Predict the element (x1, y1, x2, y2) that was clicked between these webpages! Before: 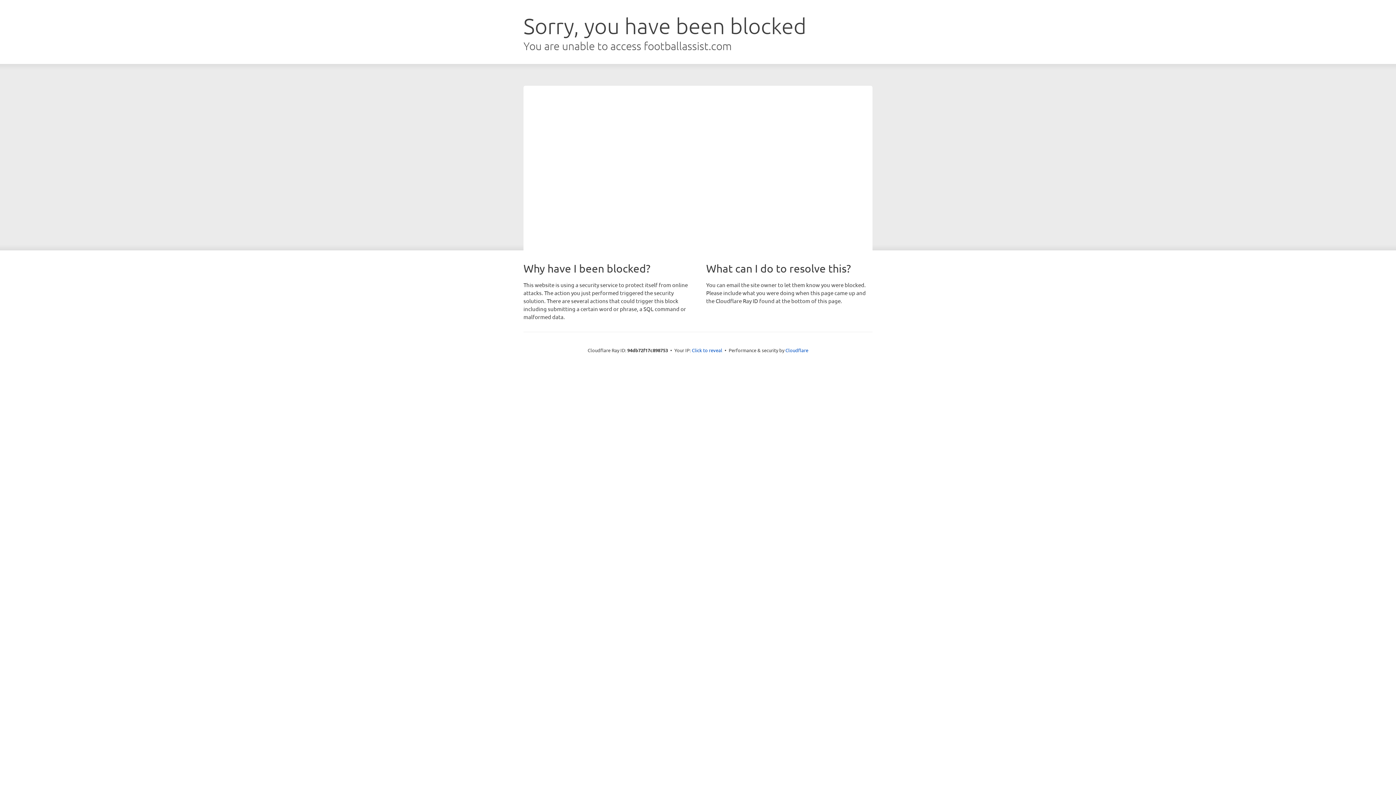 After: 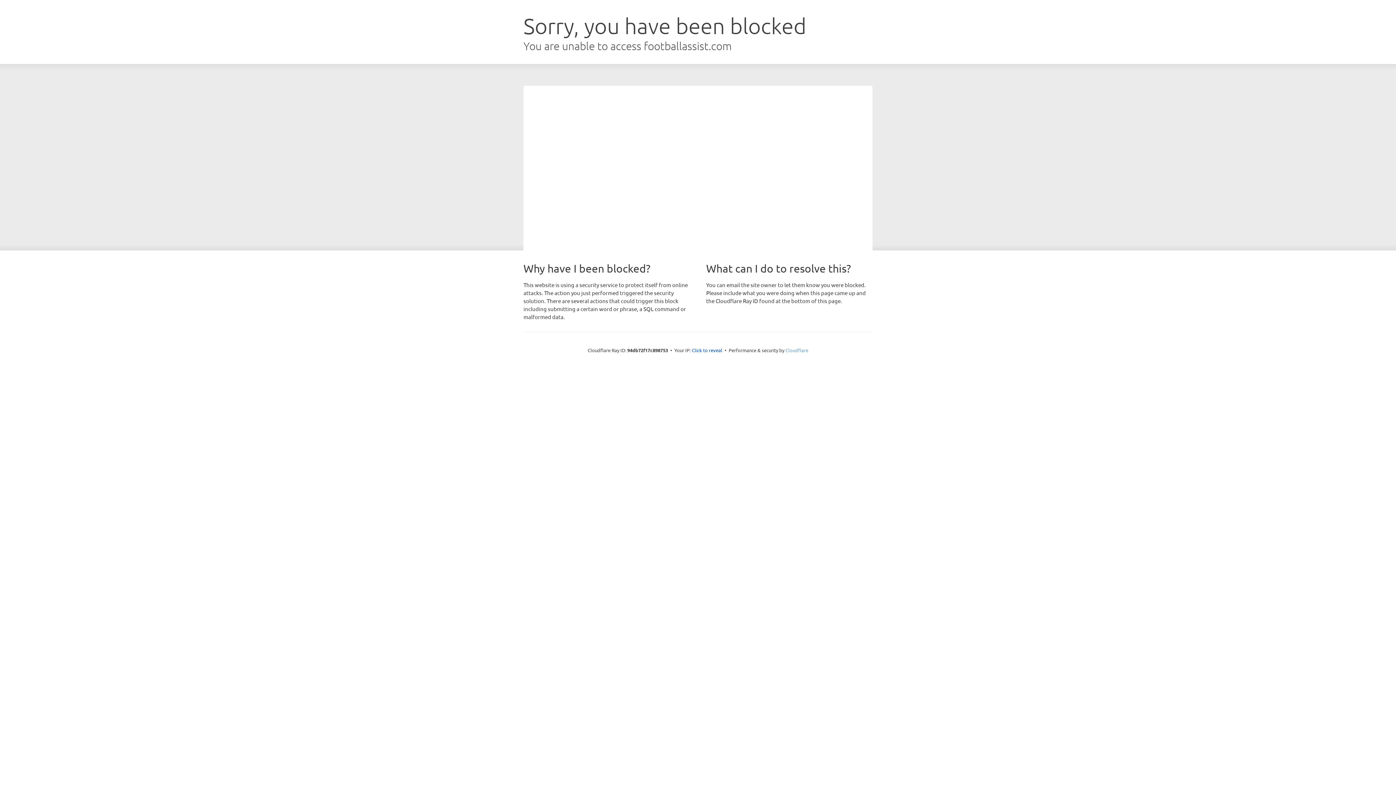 Action: bbox: (785, 347, 808, 353) label: Cloudflare